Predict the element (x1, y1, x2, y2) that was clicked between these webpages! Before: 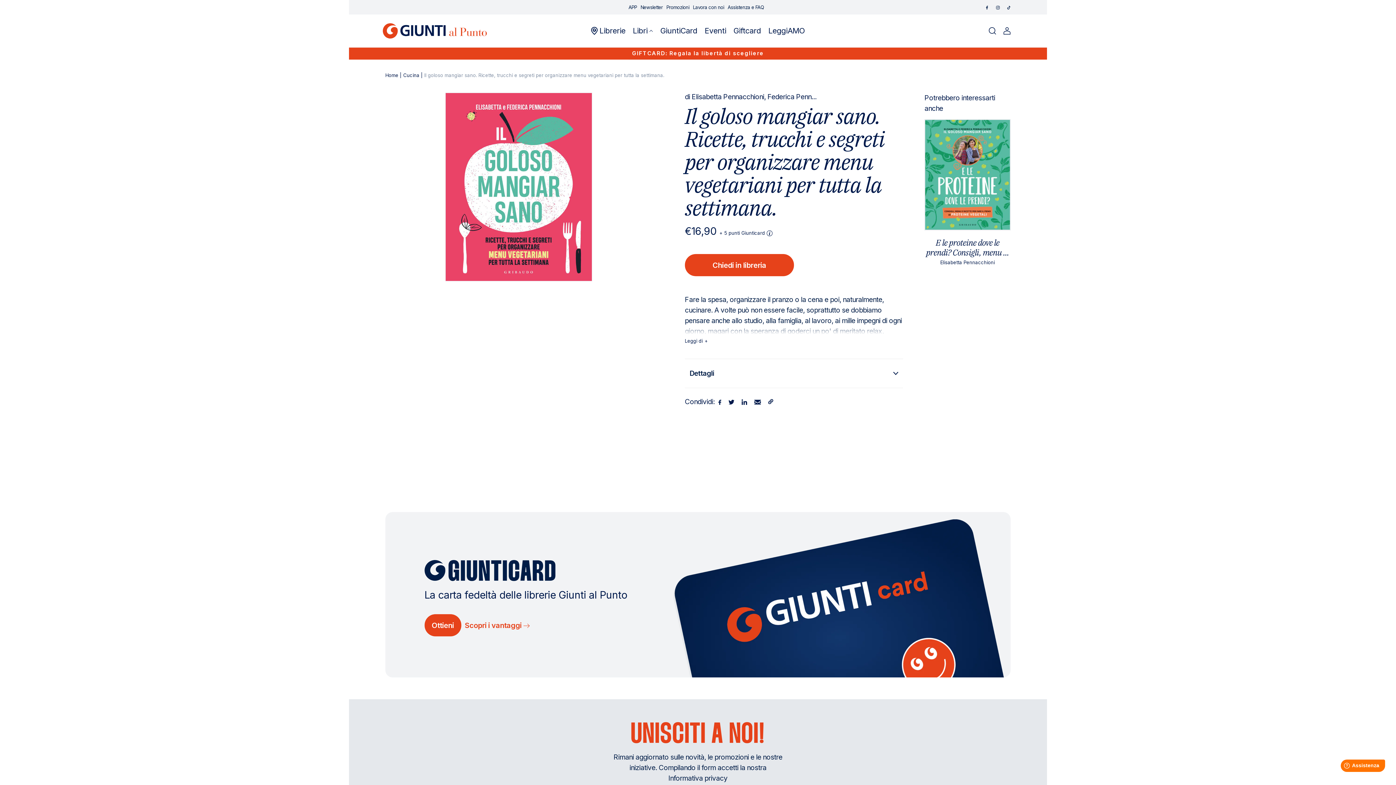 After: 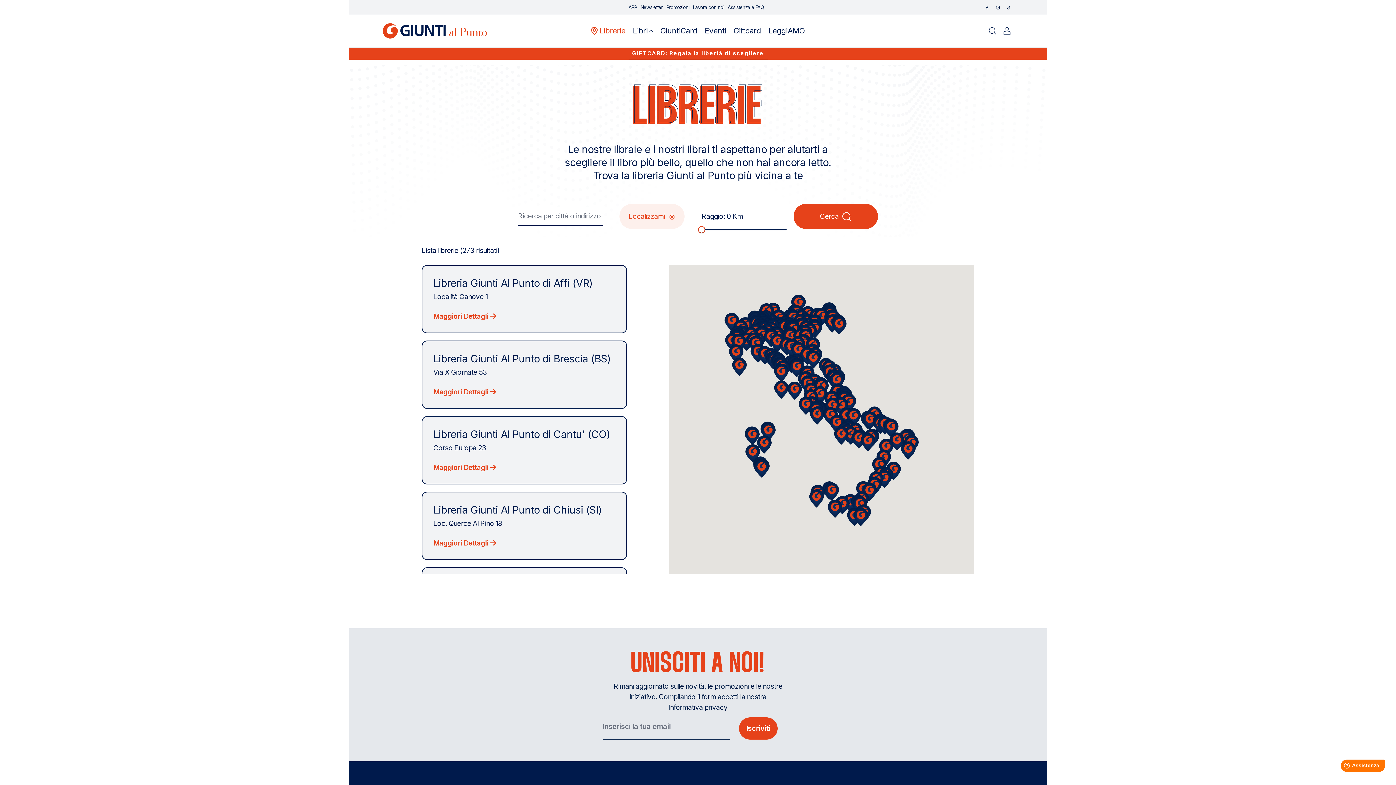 Action: bbox: (591, 14, 625, 47) label: Librerie